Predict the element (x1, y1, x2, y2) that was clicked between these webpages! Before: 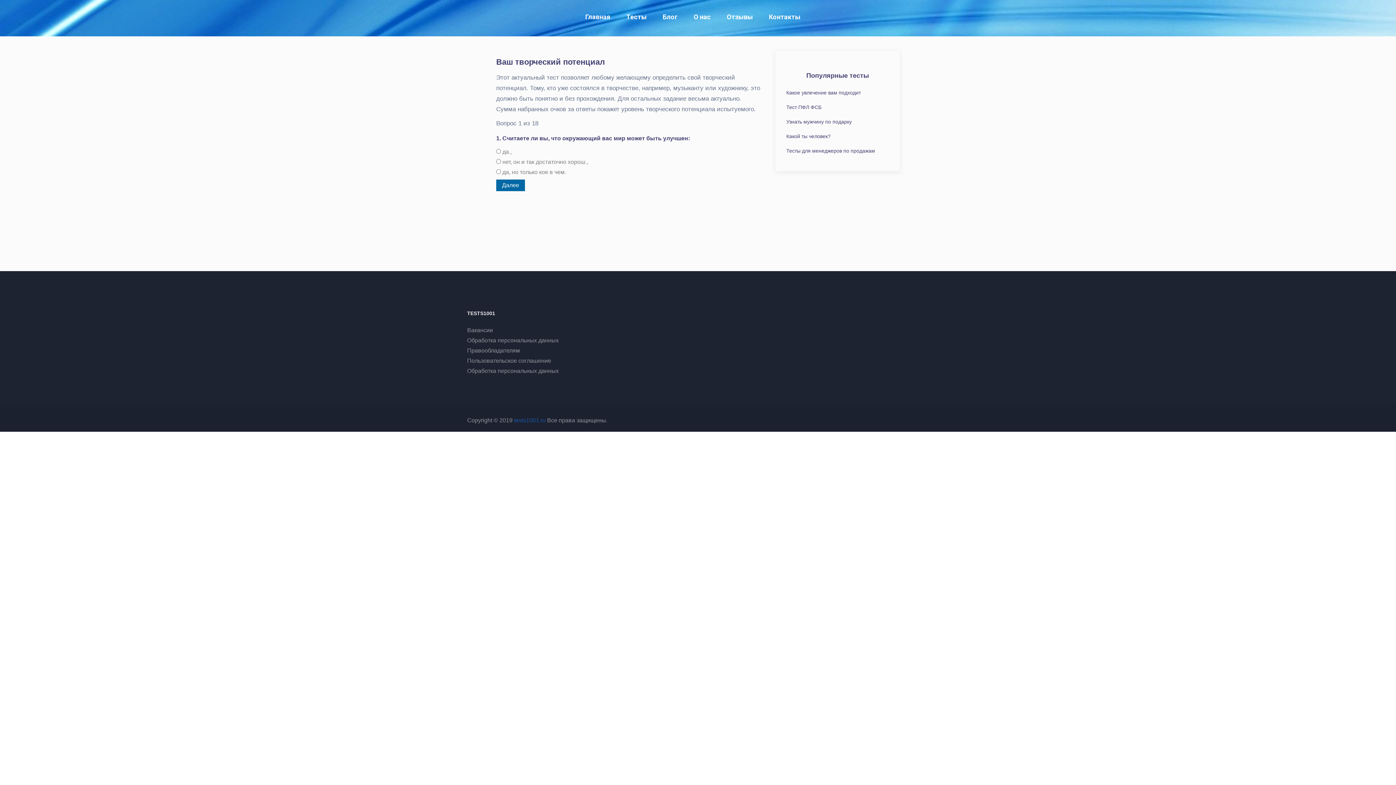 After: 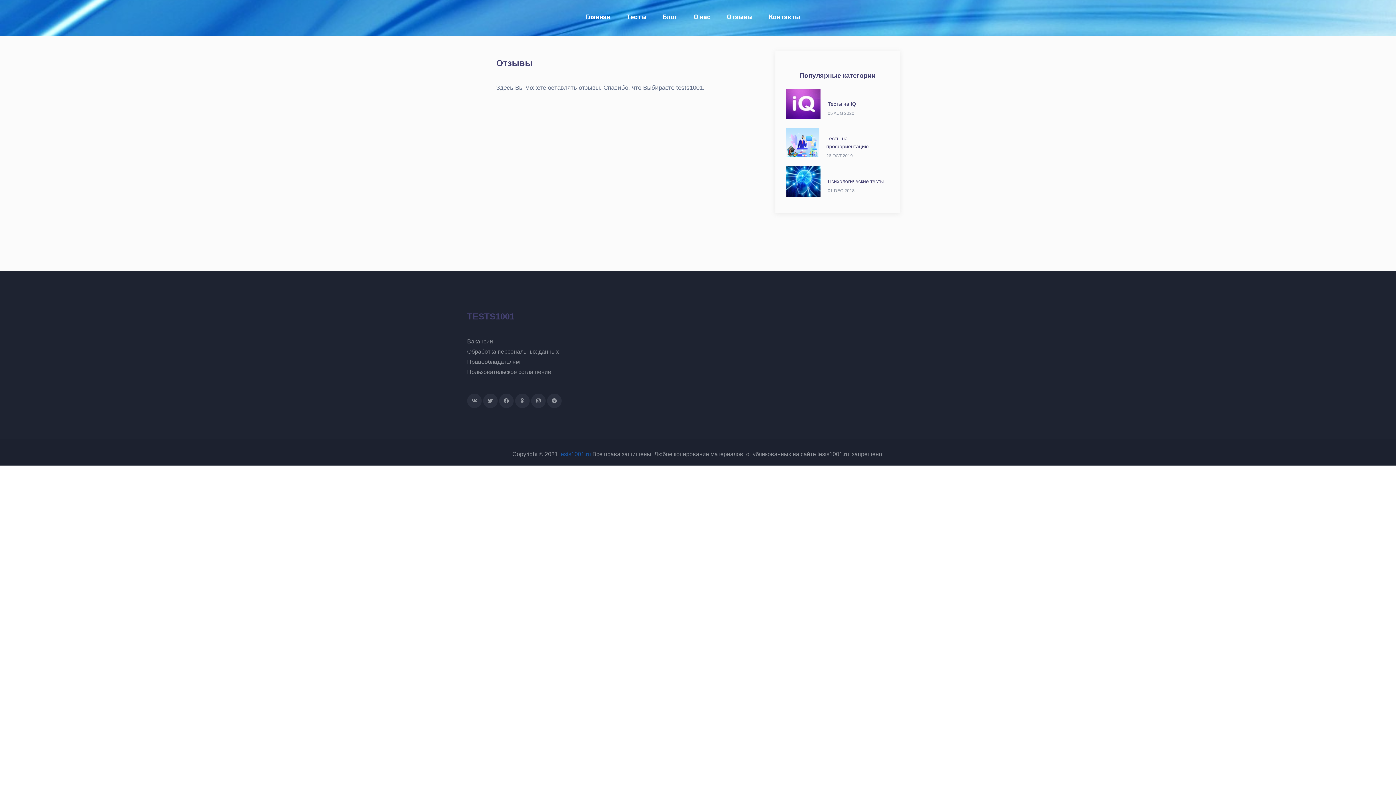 Action: bbox: (726, 1, 753, 32) label: Отзывы